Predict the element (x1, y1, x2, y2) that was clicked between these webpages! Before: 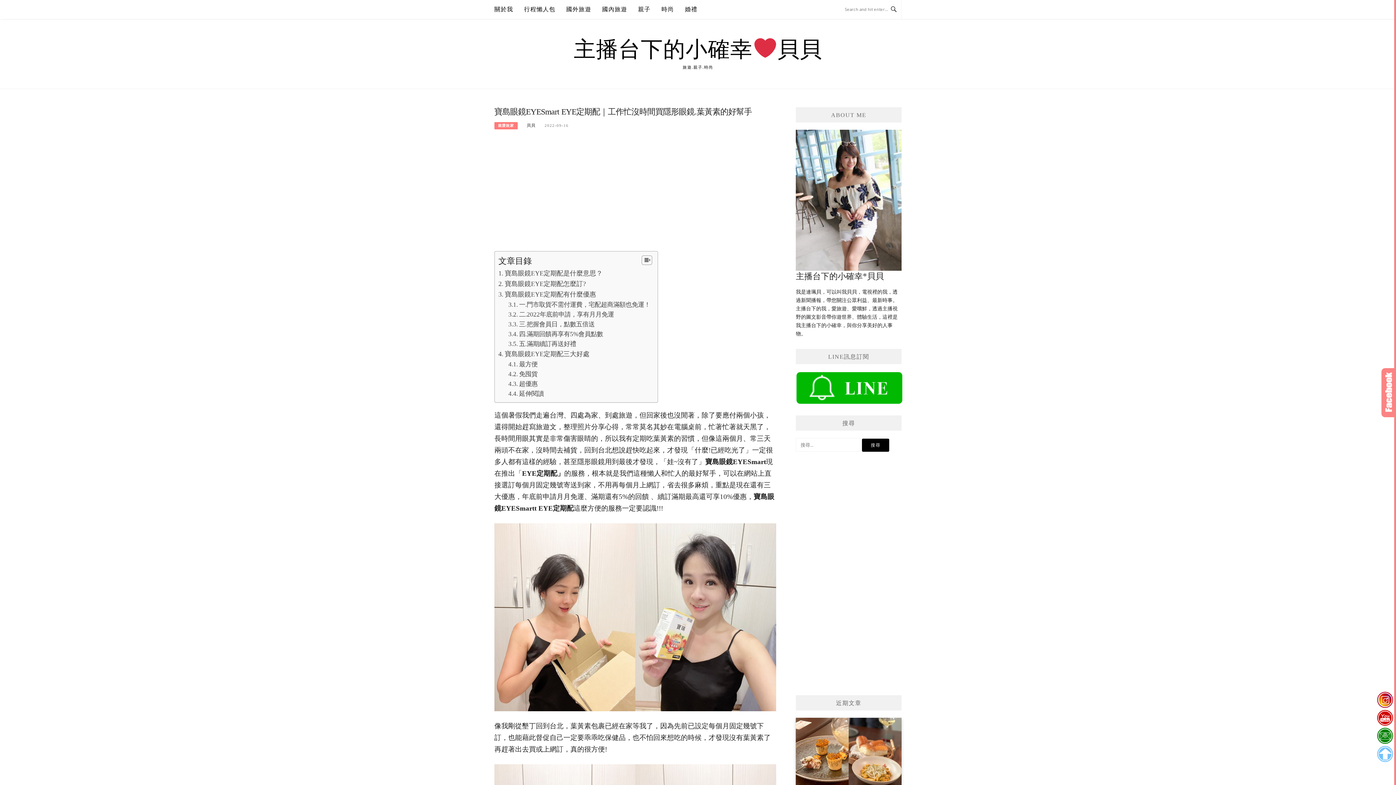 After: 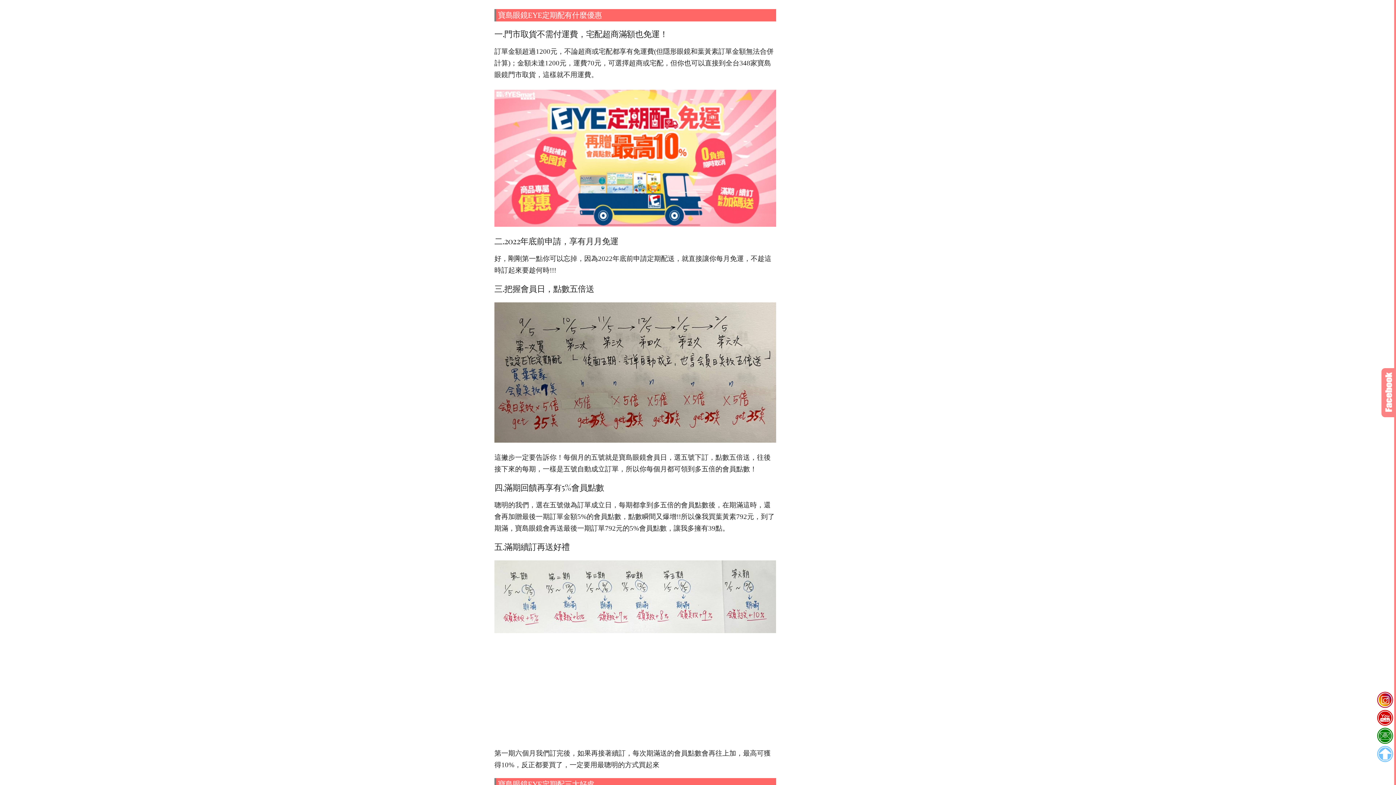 Action: bbox: (504, 290, 596, 298) label: 寶島眼鏡EYE定期配有什麼優惠